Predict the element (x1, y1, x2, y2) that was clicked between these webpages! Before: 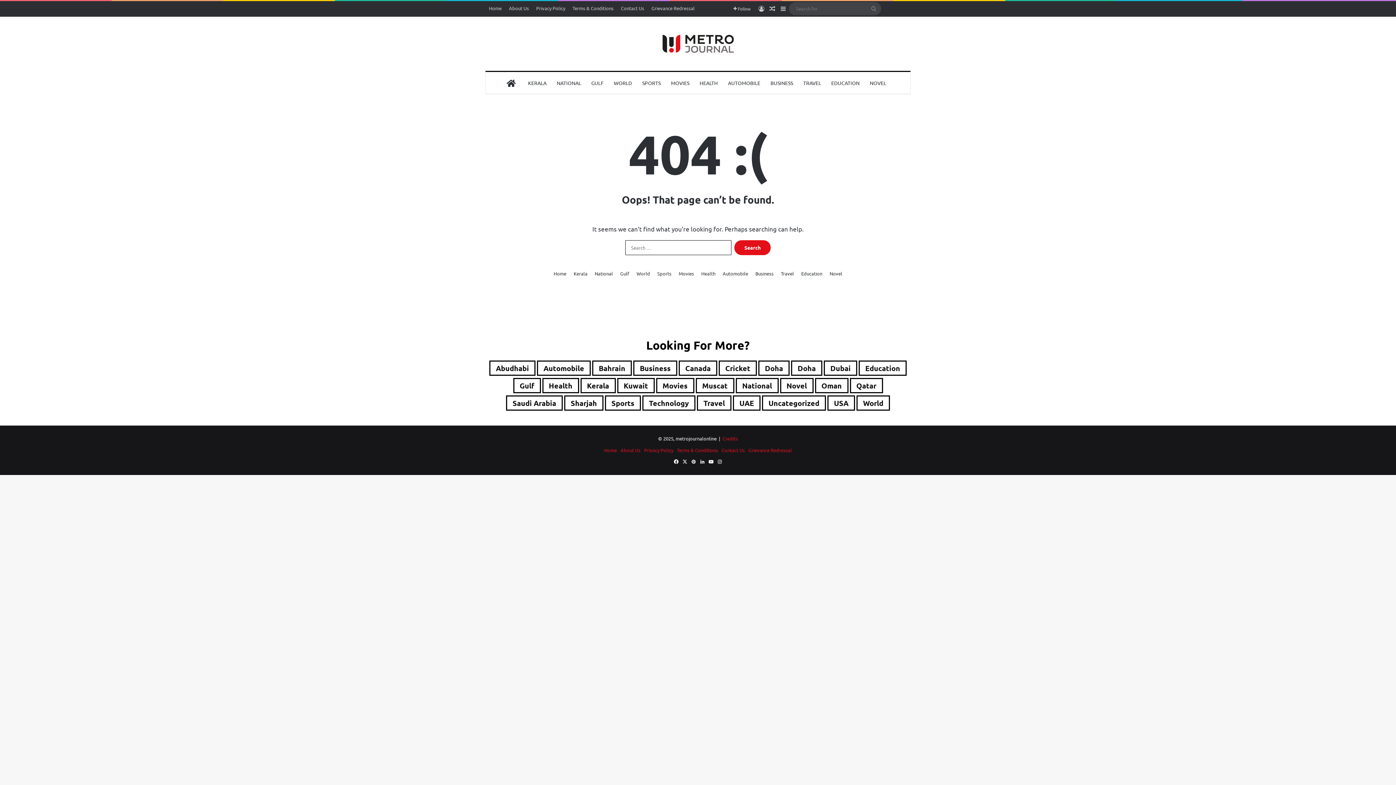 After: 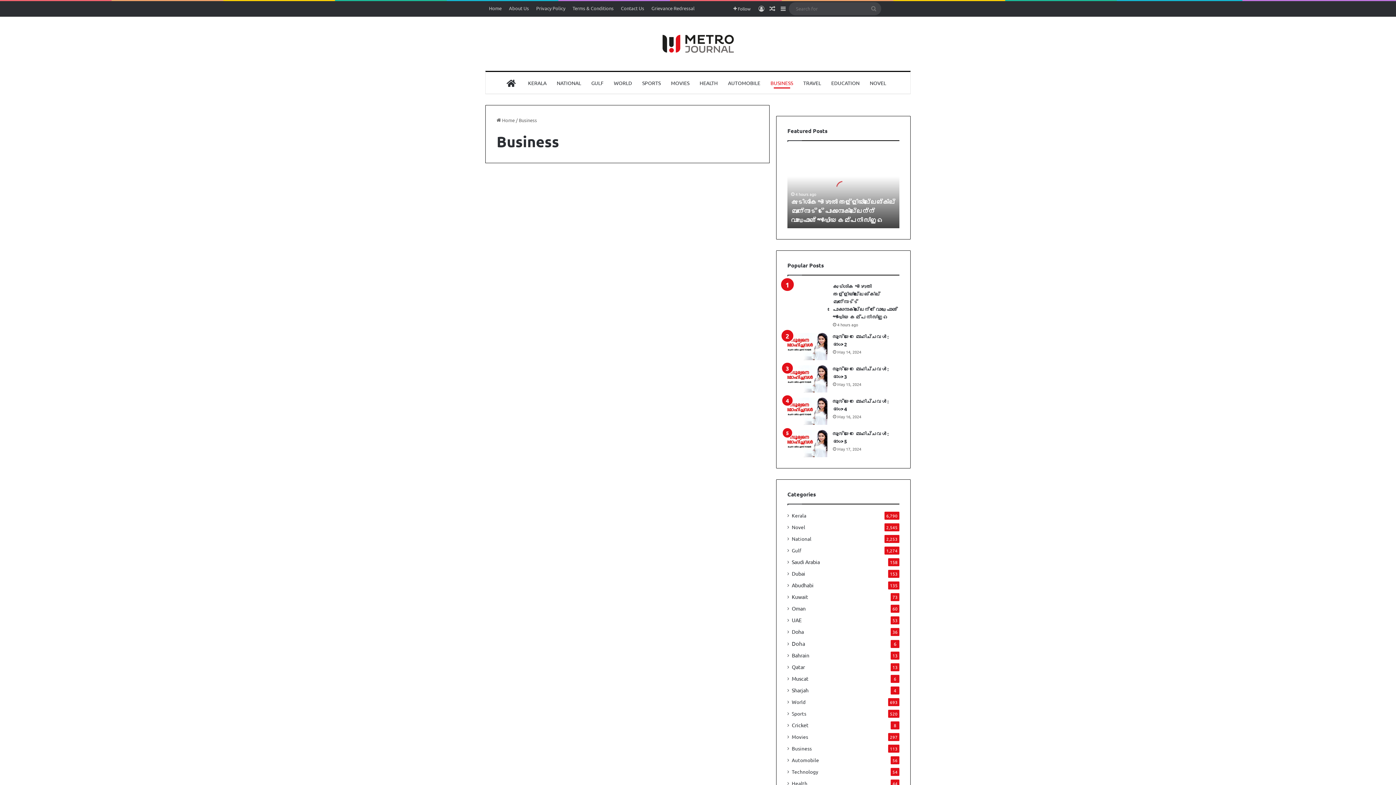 Action: bbox: (765, 72, 798, 93) label: BUSINESS